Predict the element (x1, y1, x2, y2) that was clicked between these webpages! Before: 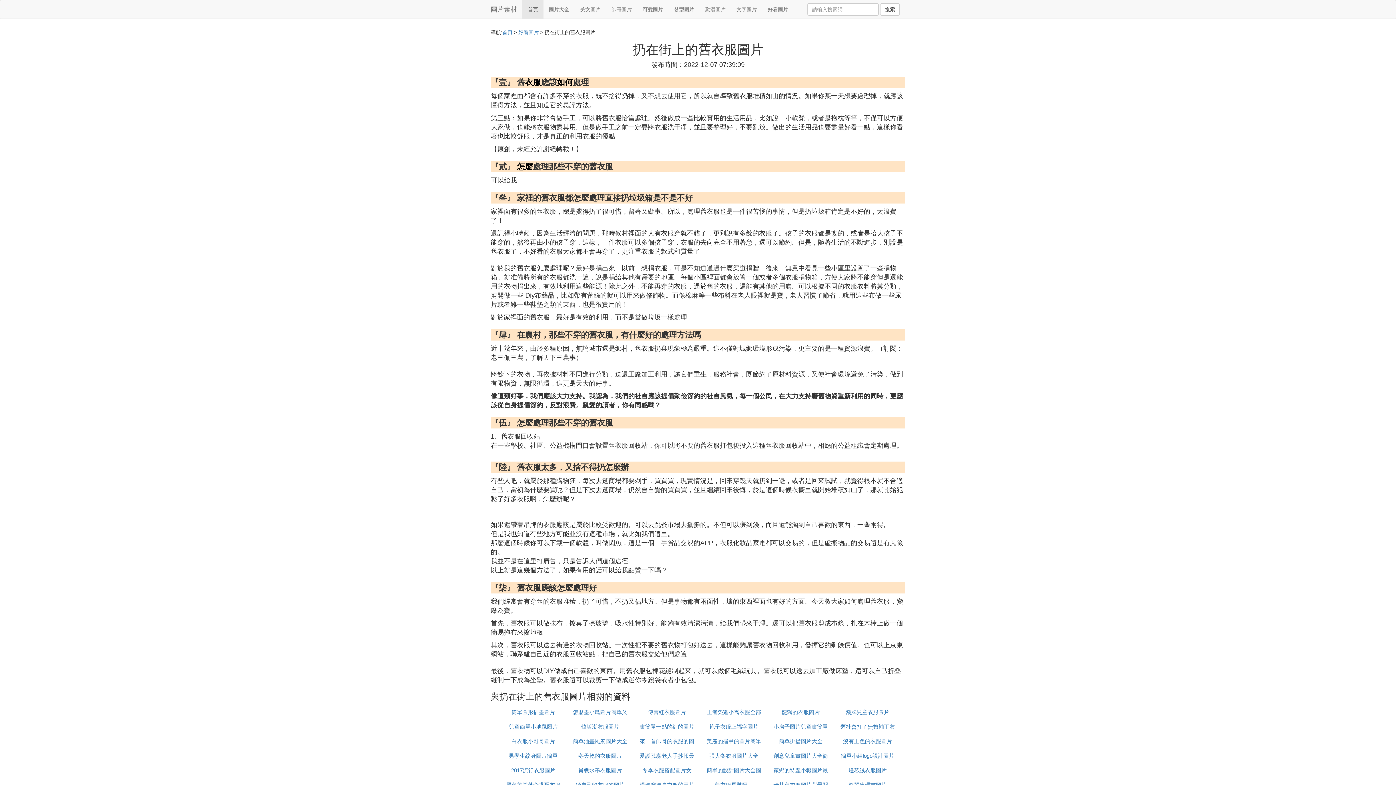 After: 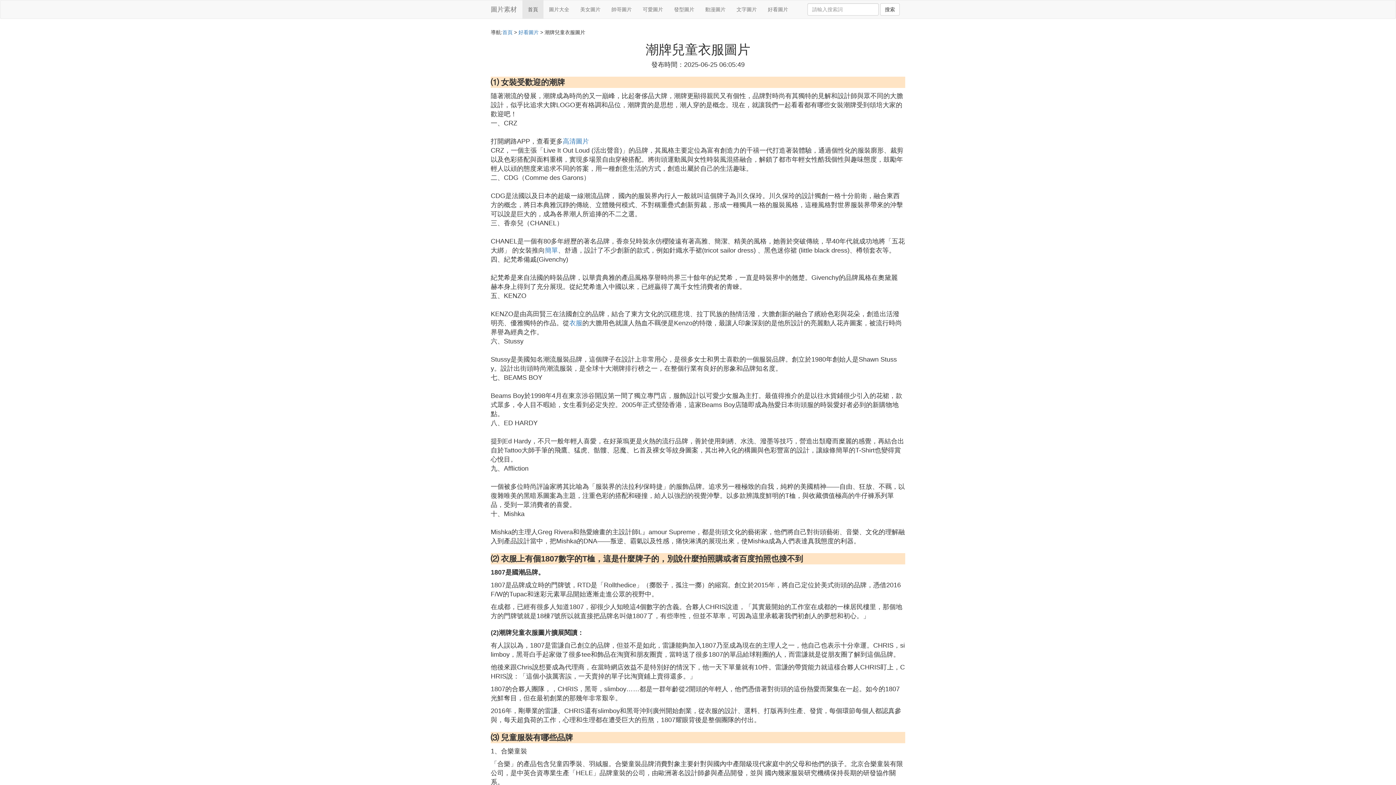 Action: bbox: (846, 709, 889, 715) label: 潮牌兒童衣服圖片